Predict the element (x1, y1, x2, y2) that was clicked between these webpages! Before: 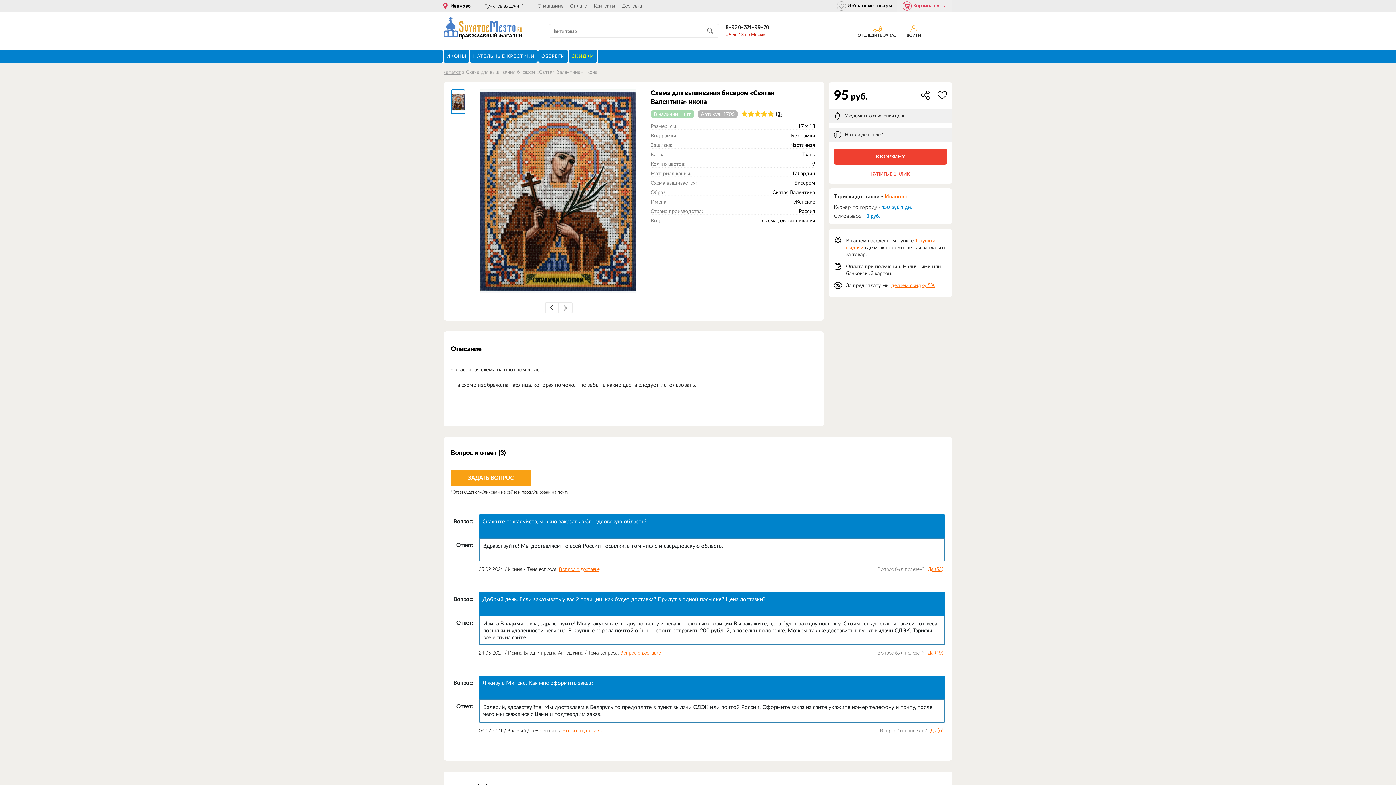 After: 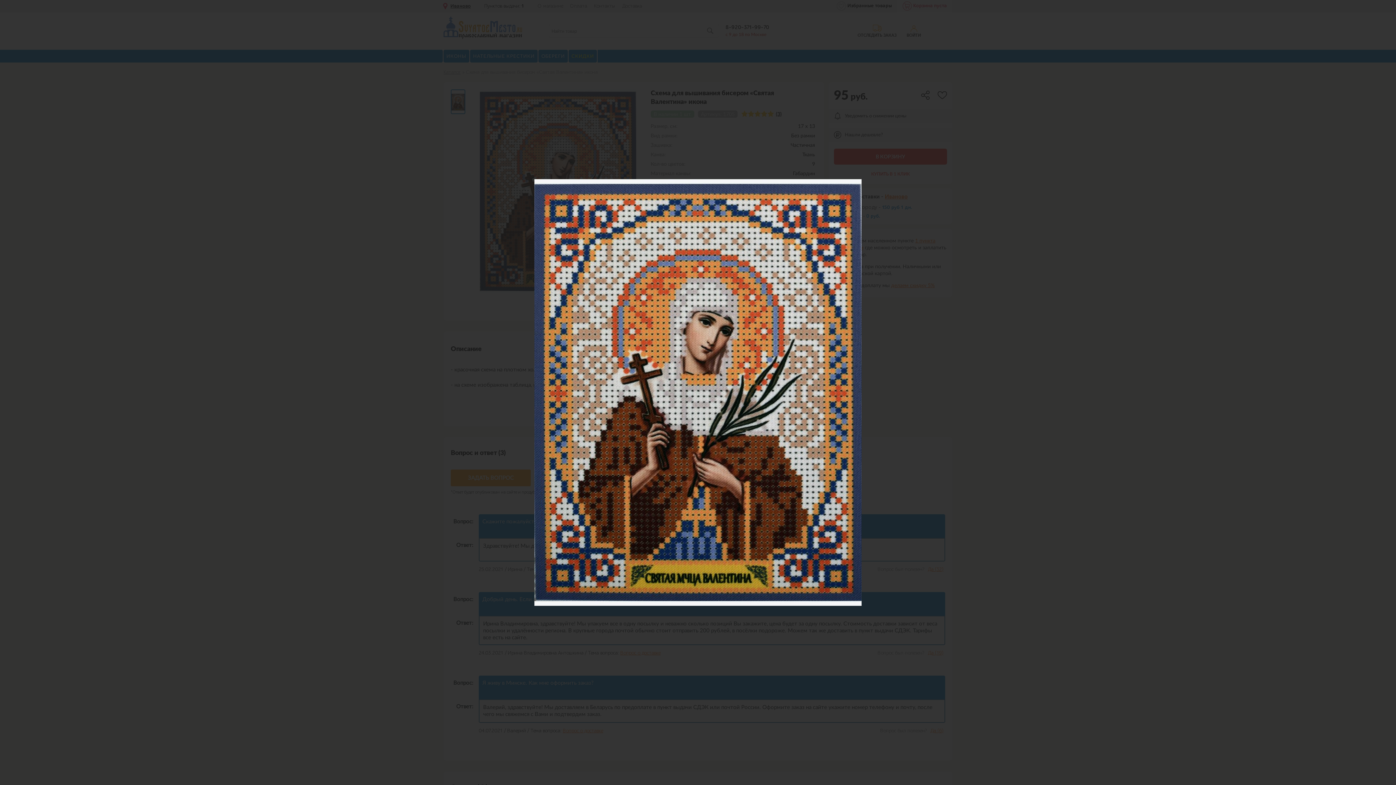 Action: bbox: (480, 89, 636, 293)